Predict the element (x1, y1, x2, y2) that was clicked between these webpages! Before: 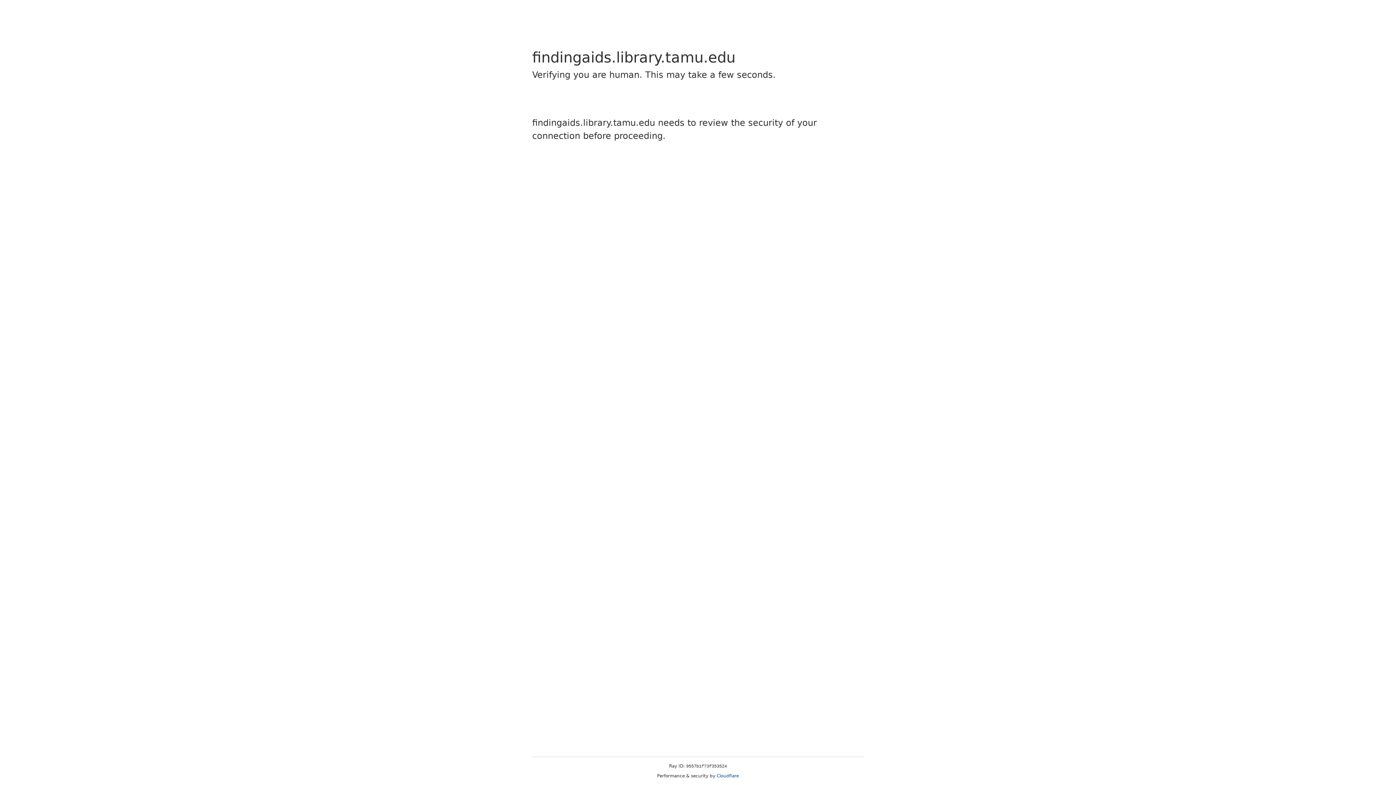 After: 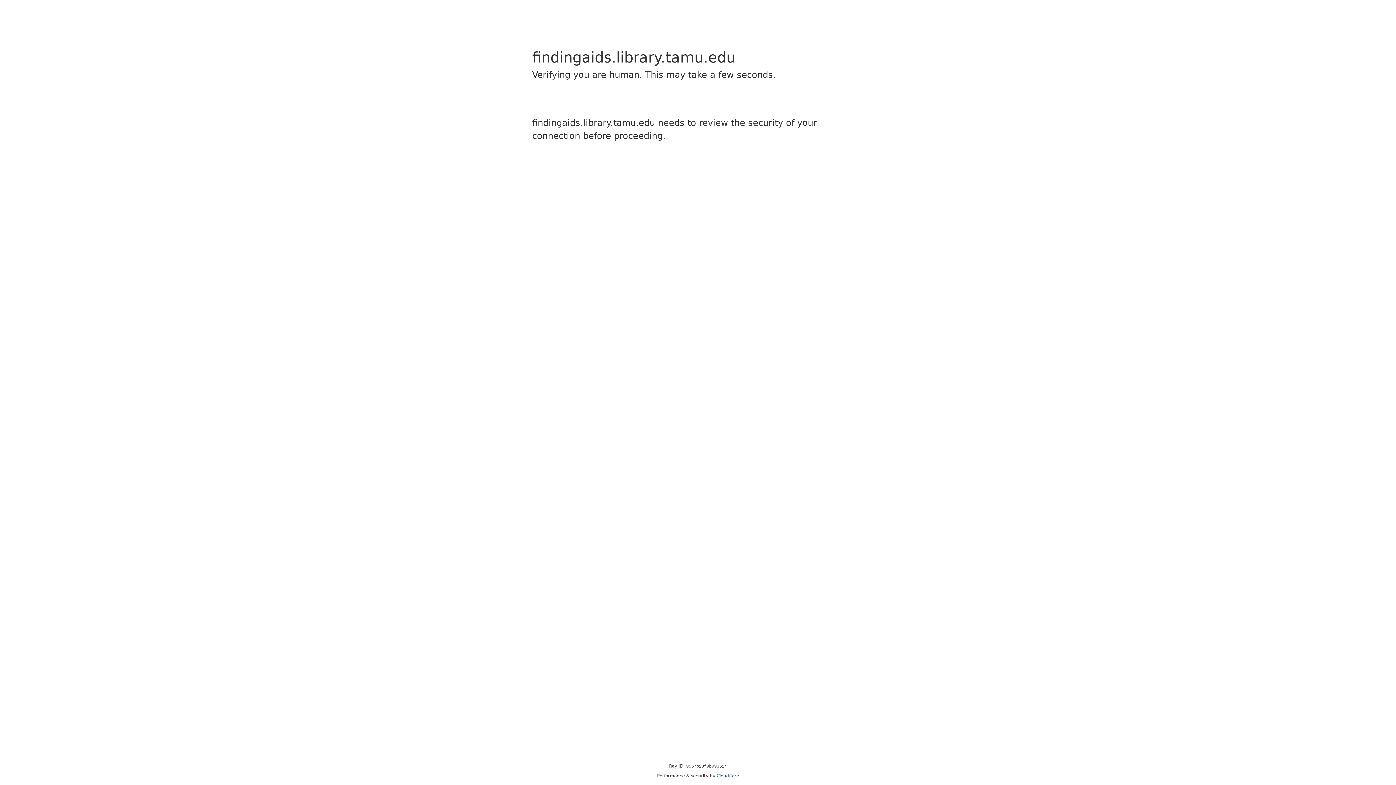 Action: bbox: (716, 773, 739, 778) label: Cloudflare